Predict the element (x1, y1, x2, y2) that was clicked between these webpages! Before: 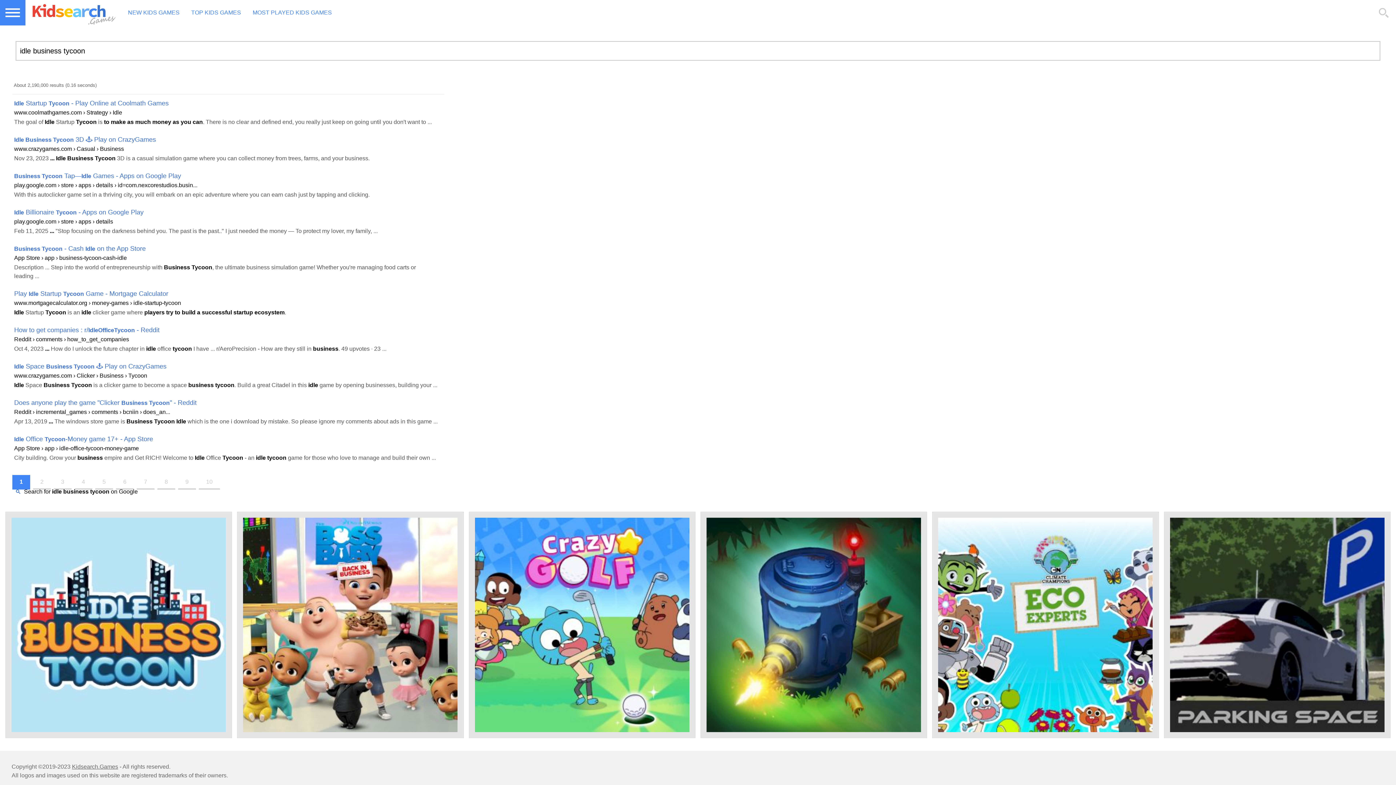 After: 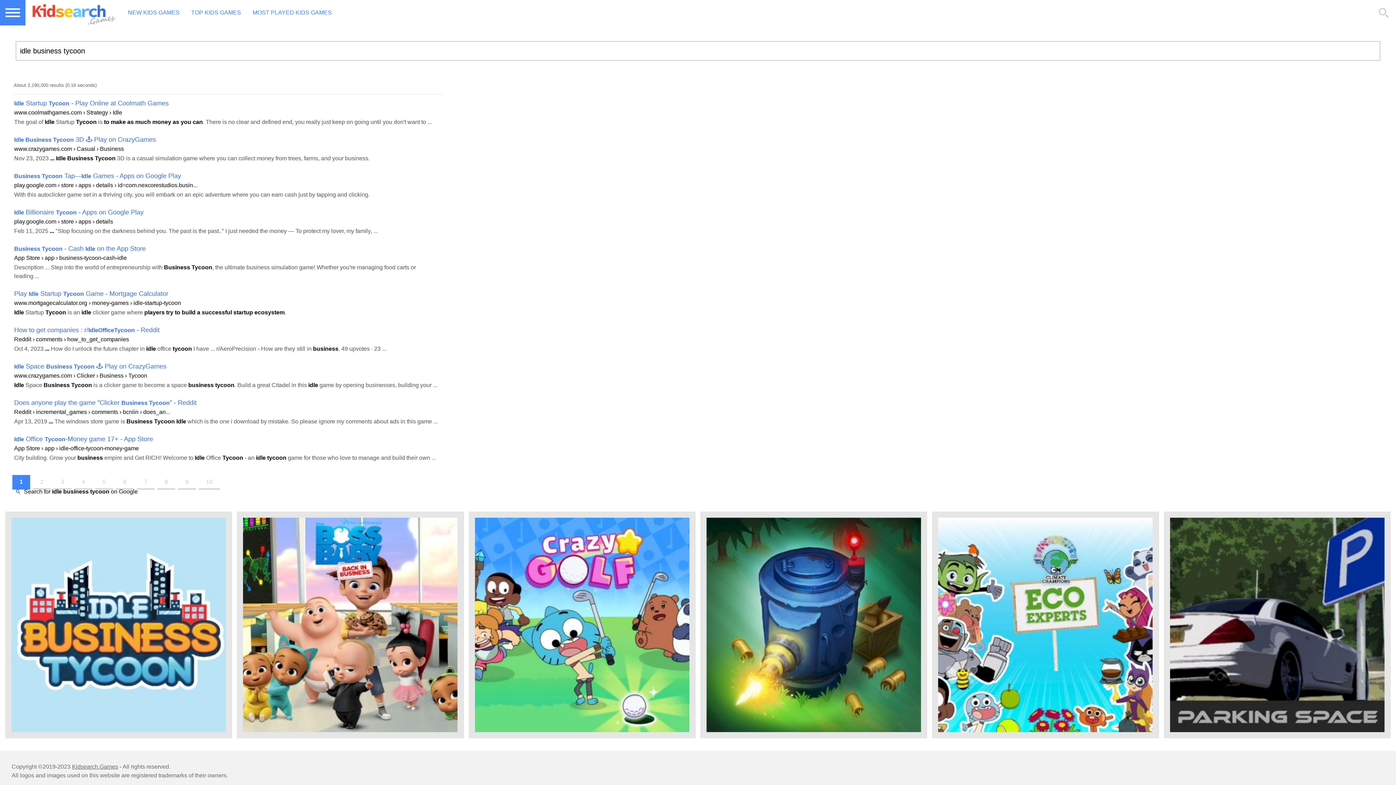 Action: bbox: (14, 208, 143, 216) label: Idle Billionaire Tycoon - Apps on Google Play